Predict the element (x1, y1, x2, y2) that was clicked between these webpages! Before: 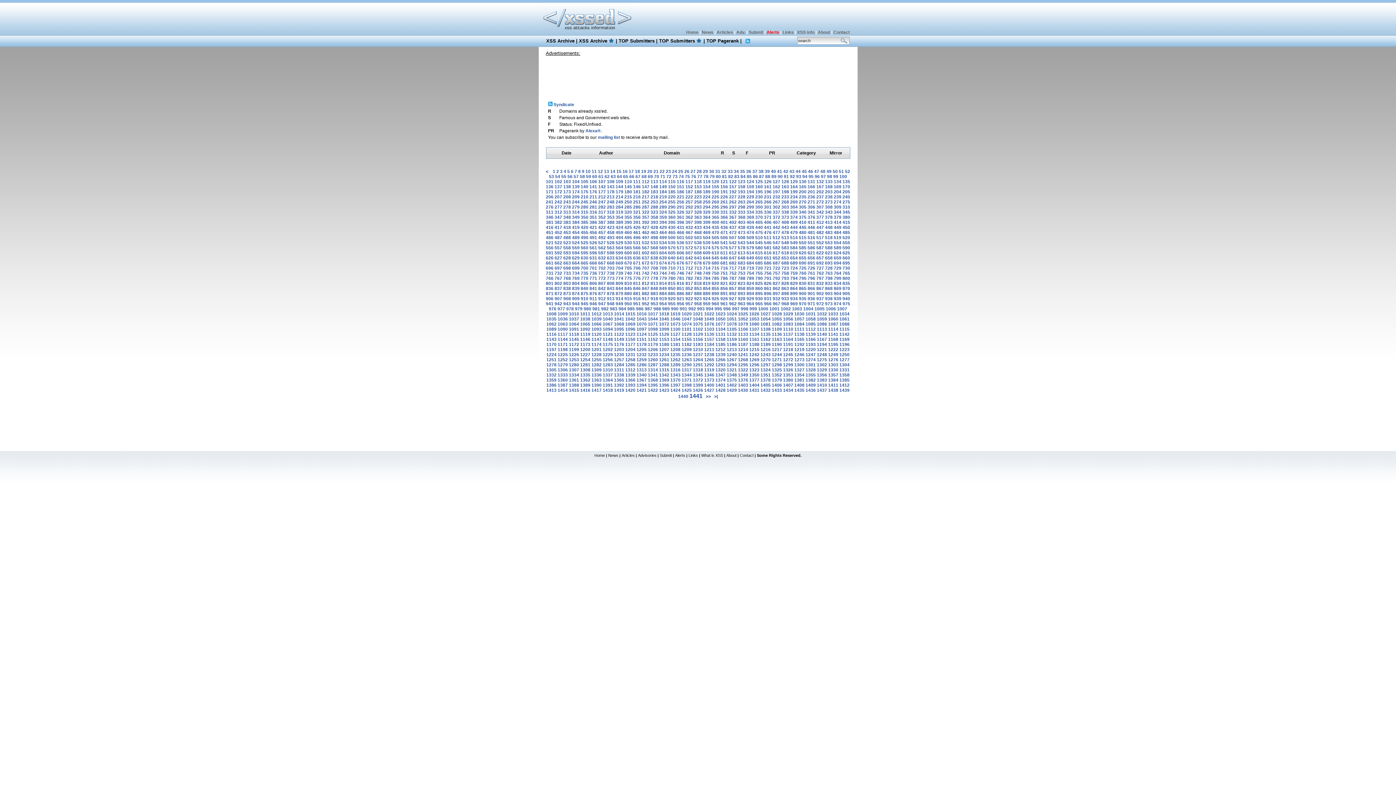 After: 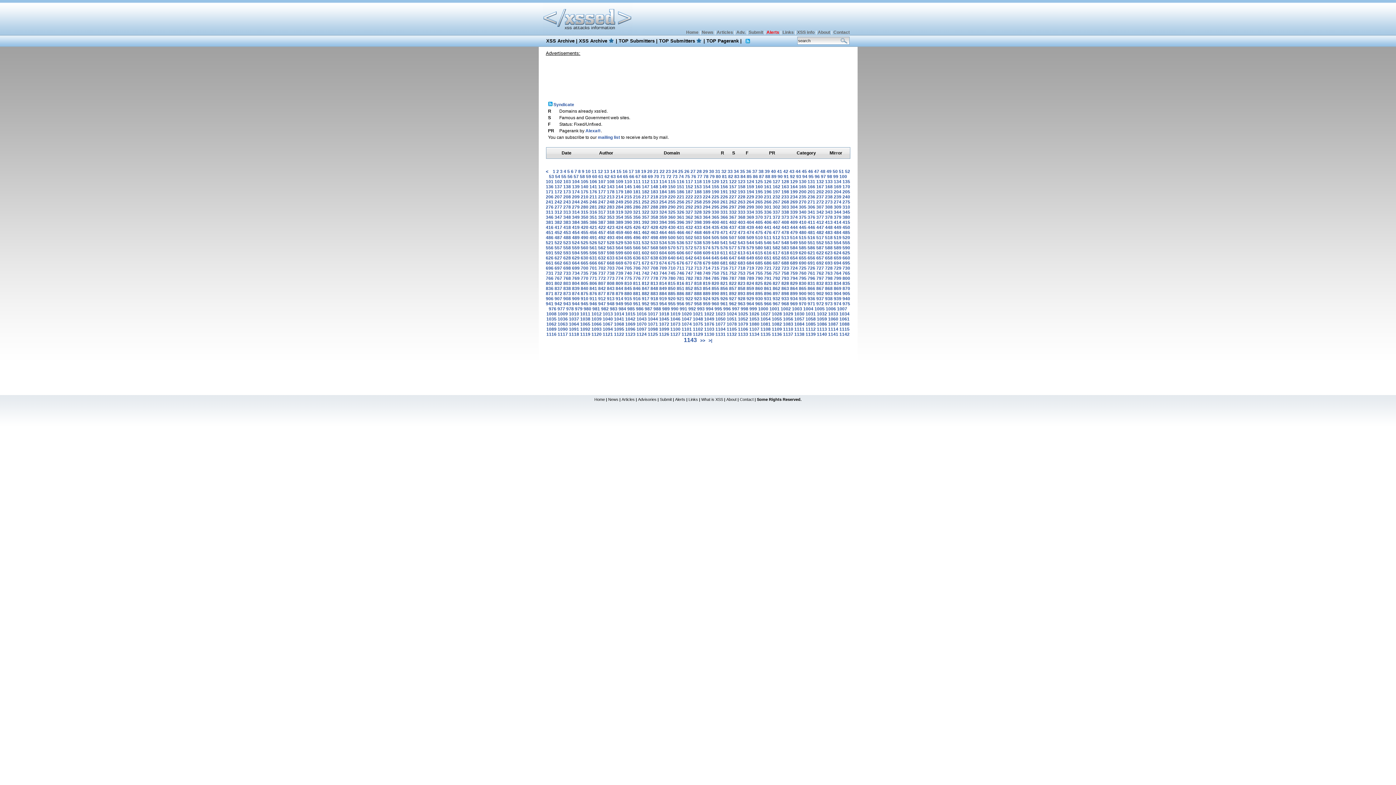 Action: label: 1143 bbox: (546, 337, 556, 342)